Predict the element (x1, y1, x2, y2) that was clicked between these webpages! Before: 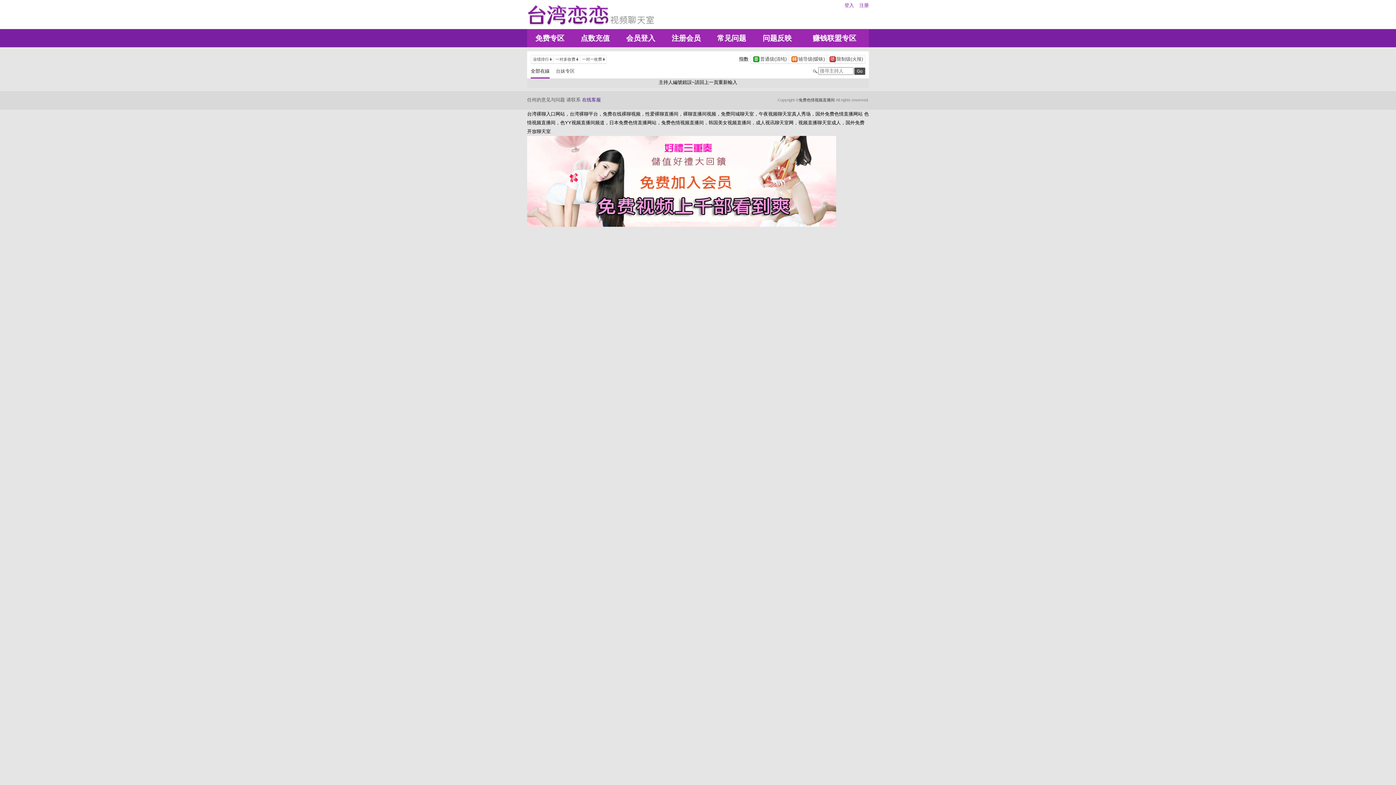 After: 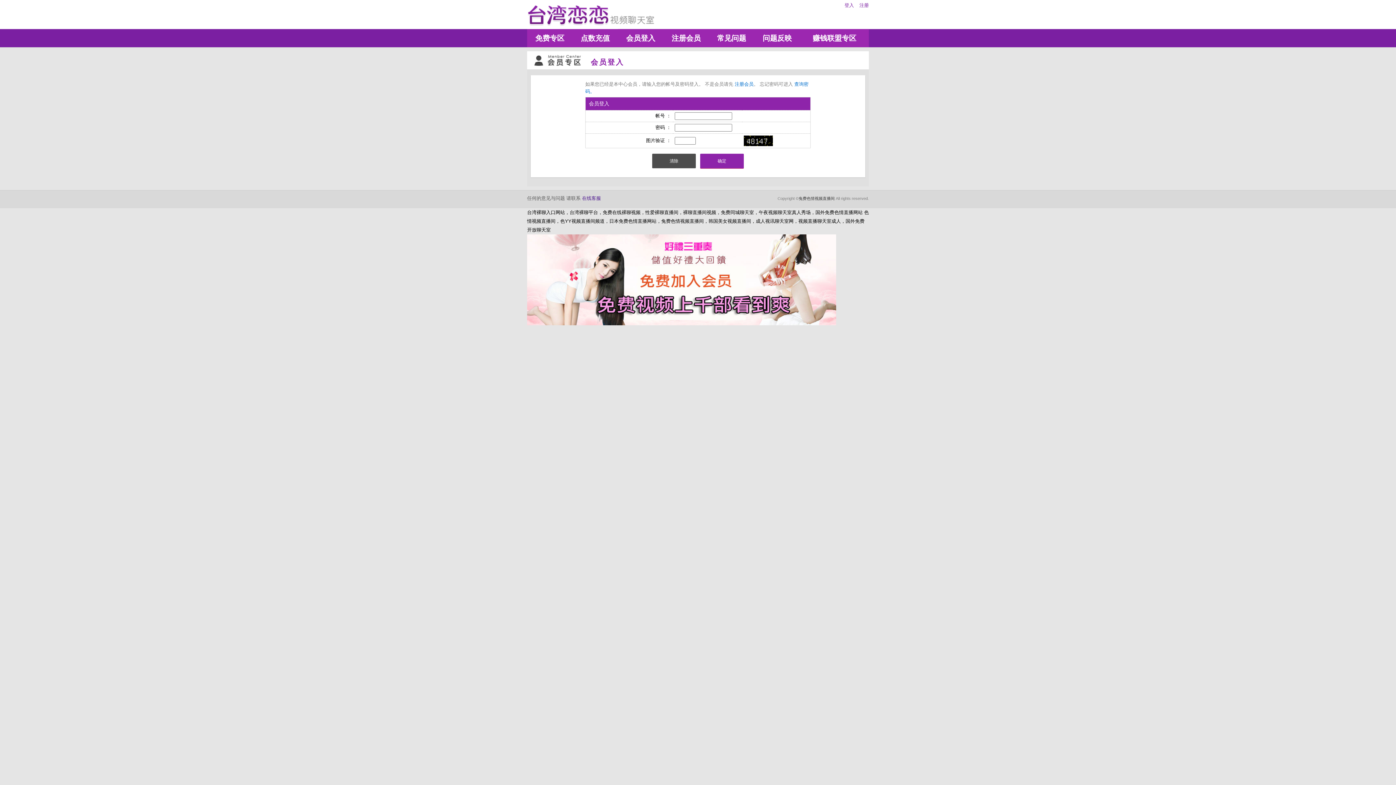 Action: bbox: (844, 2, 854, 8) label: 登入